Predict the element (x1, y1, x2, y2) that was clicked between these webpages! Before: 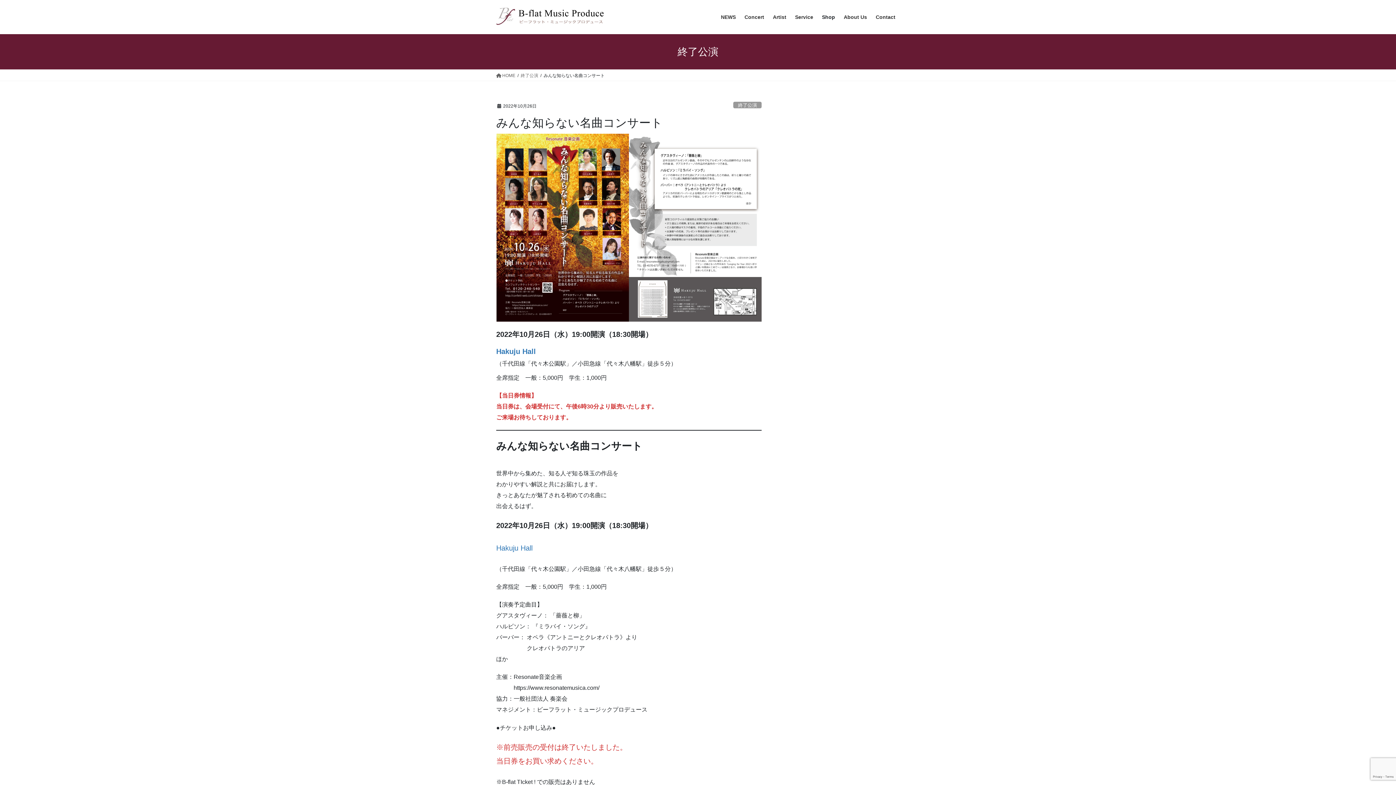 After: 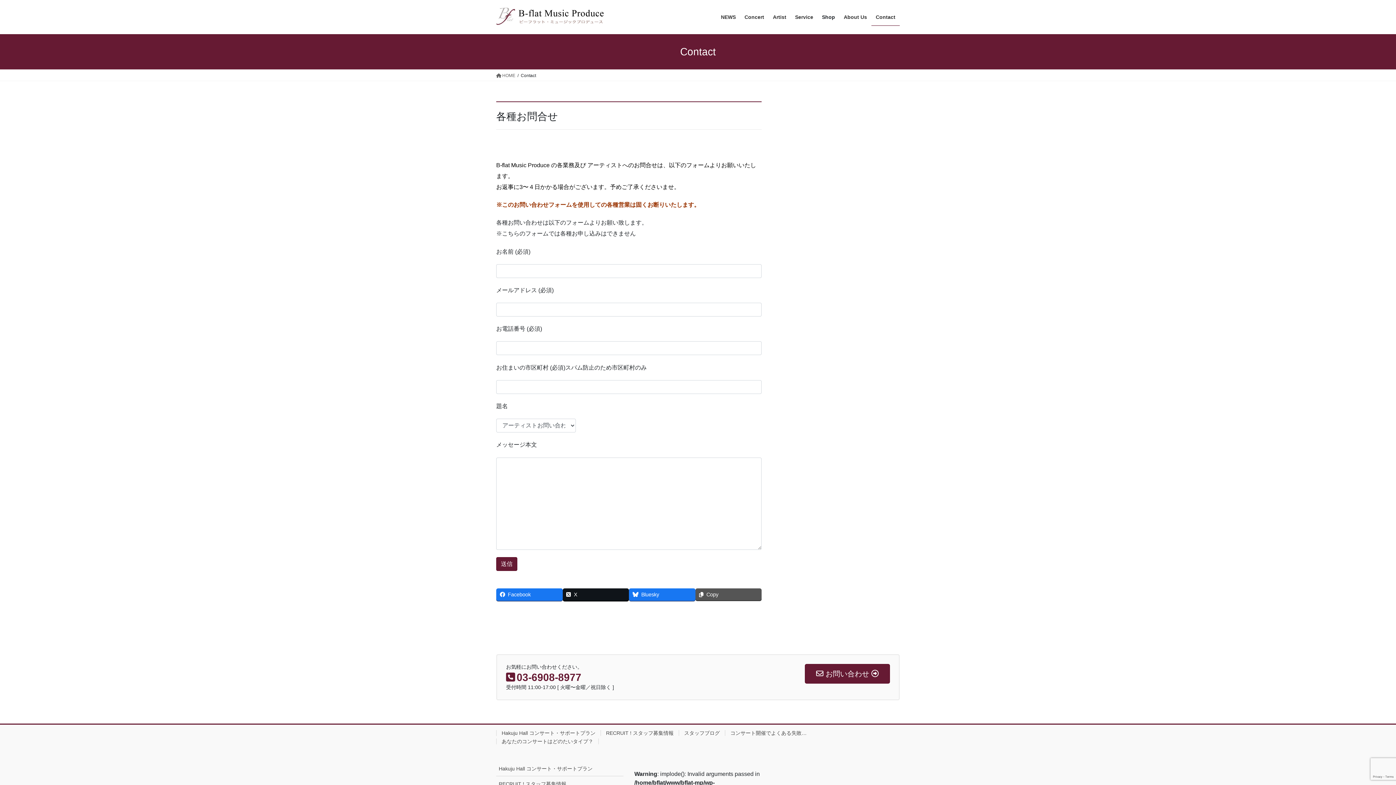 Action: bbox: (871, 8, 900, 25) label: Contact